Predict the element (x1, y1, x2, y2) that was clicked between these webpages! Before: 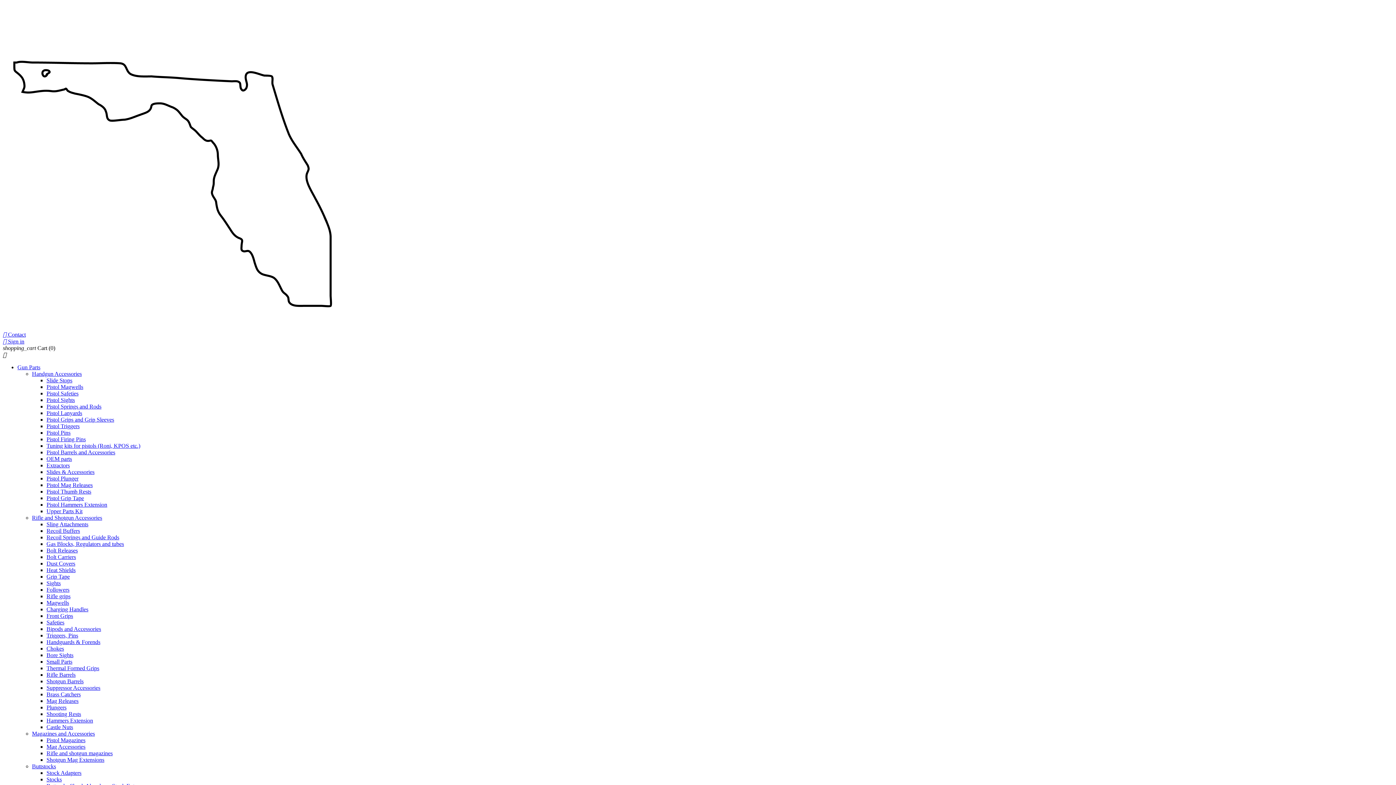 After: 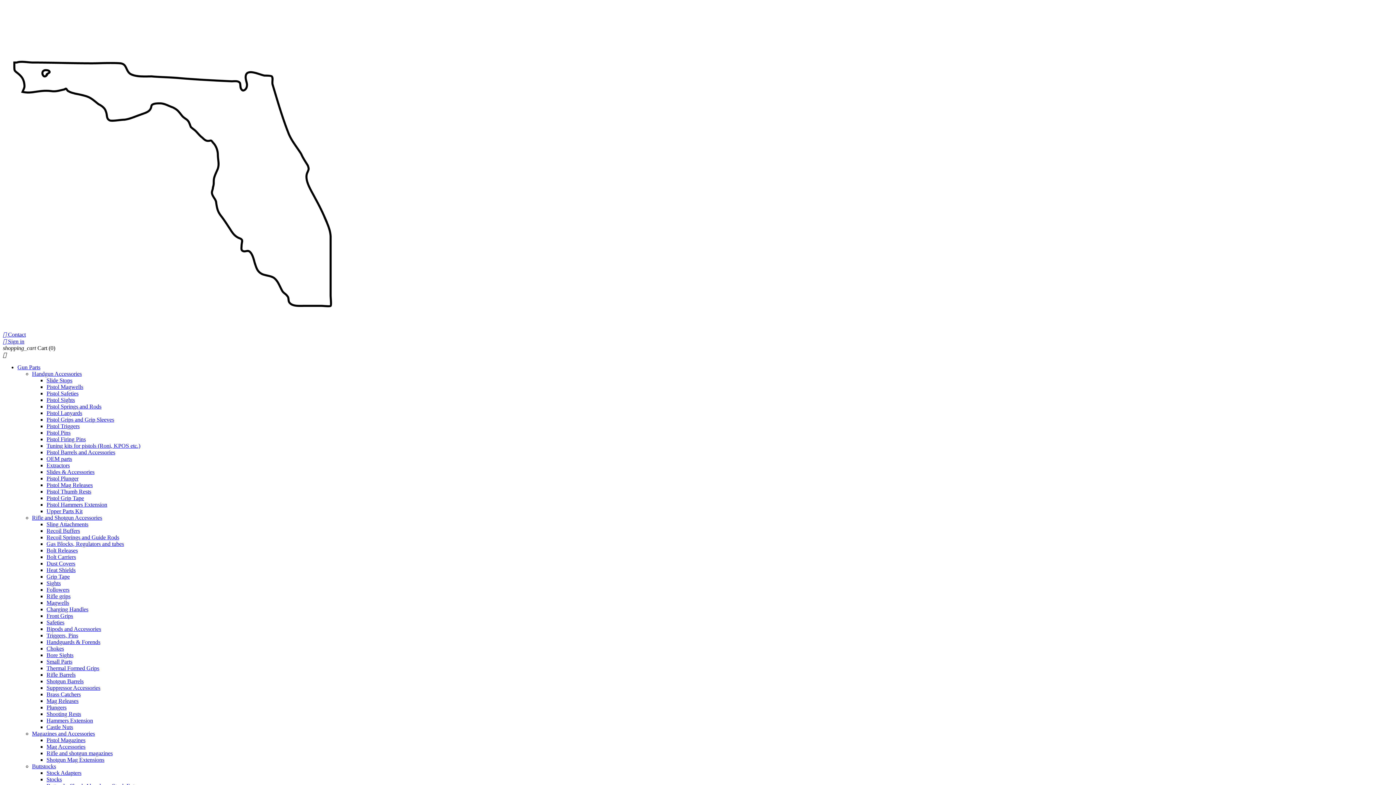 Action: label: Shotgun Barrels bbox: (46, 678, 83, 684)